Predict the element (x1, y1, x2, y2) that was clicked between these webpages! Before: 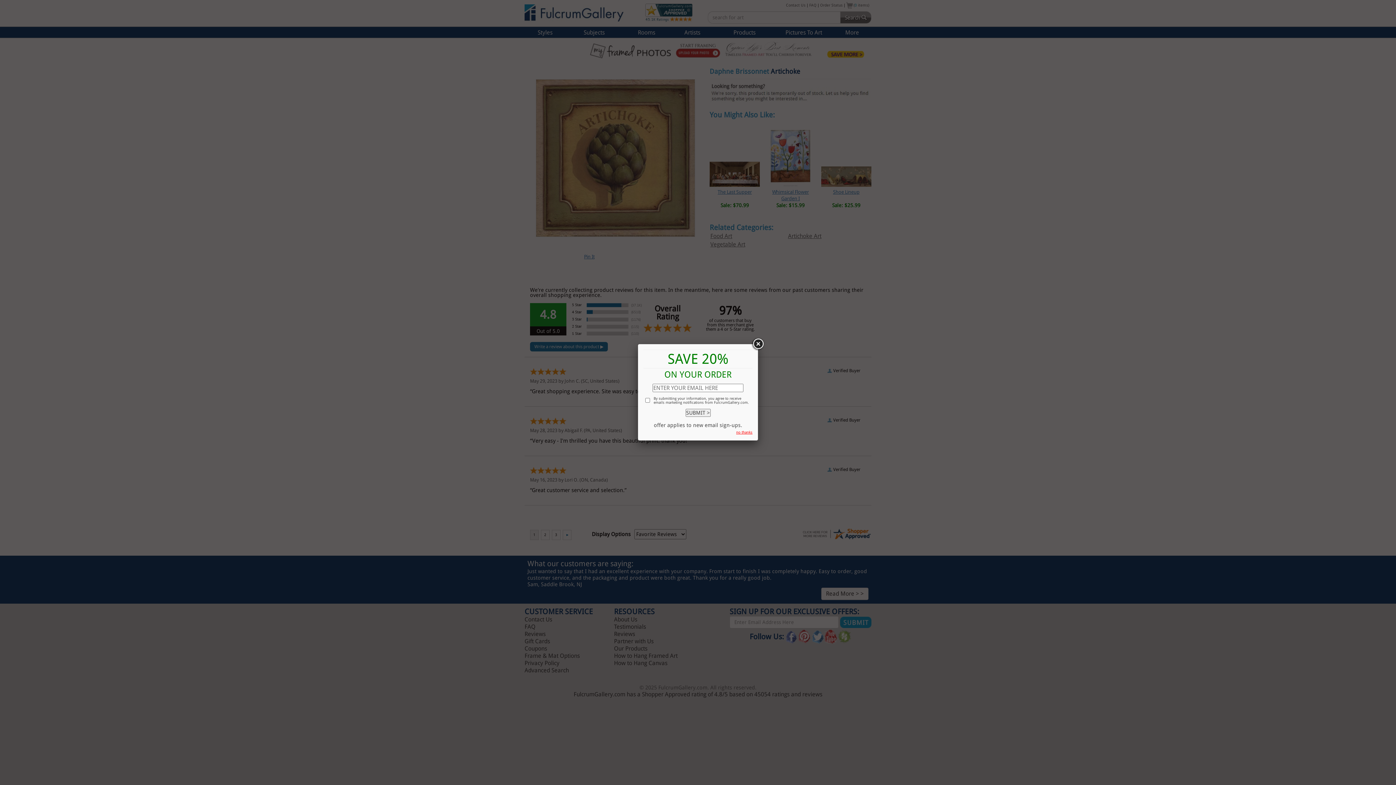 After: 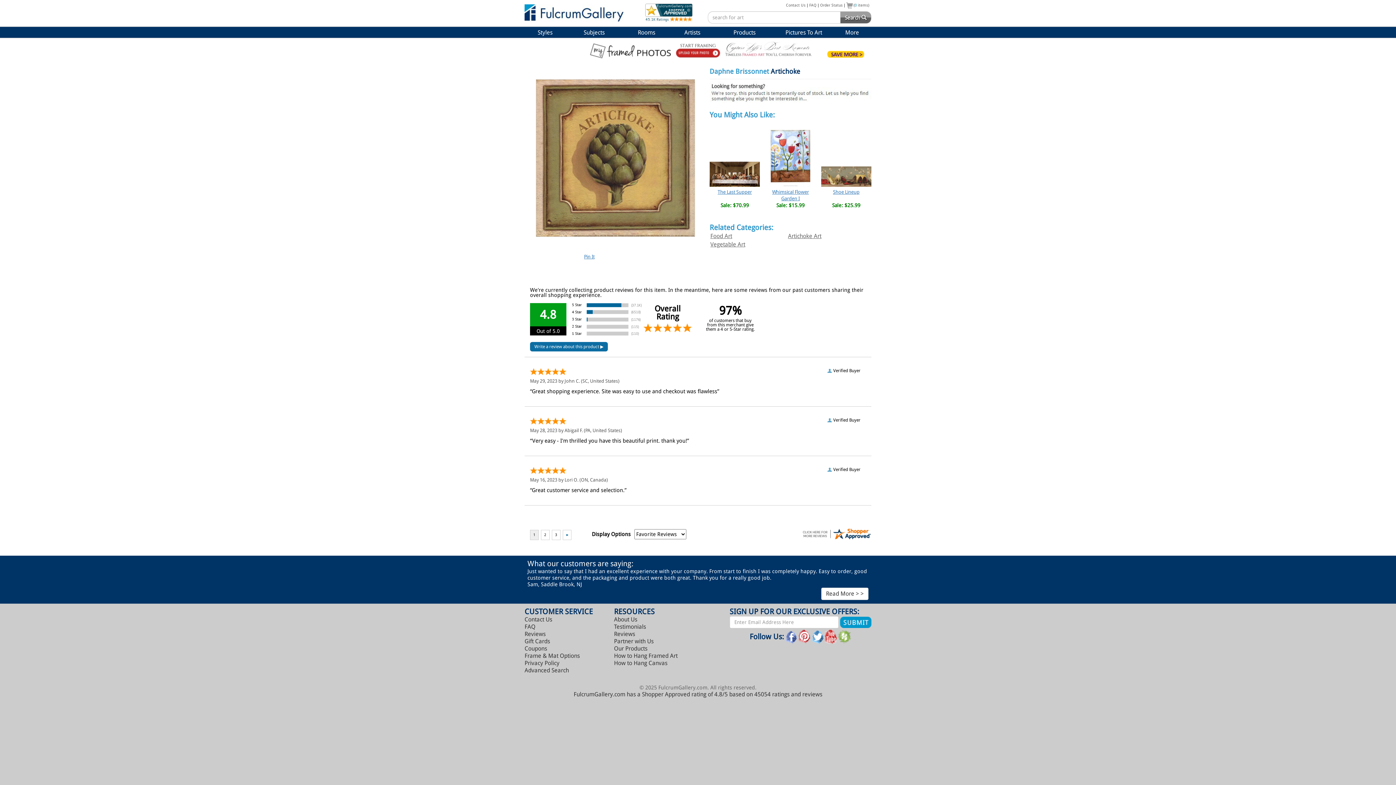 Action: bbox: (751, 337, 764, 350)